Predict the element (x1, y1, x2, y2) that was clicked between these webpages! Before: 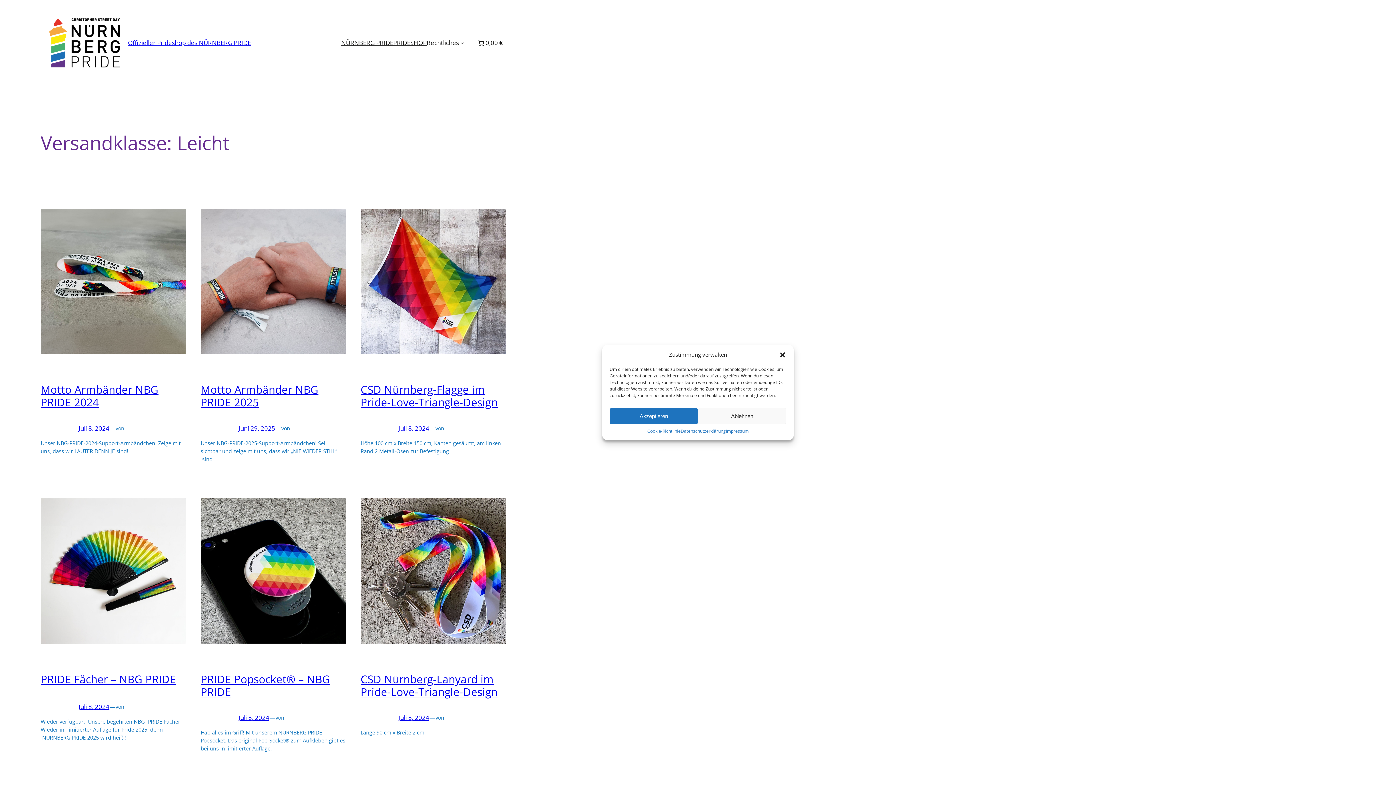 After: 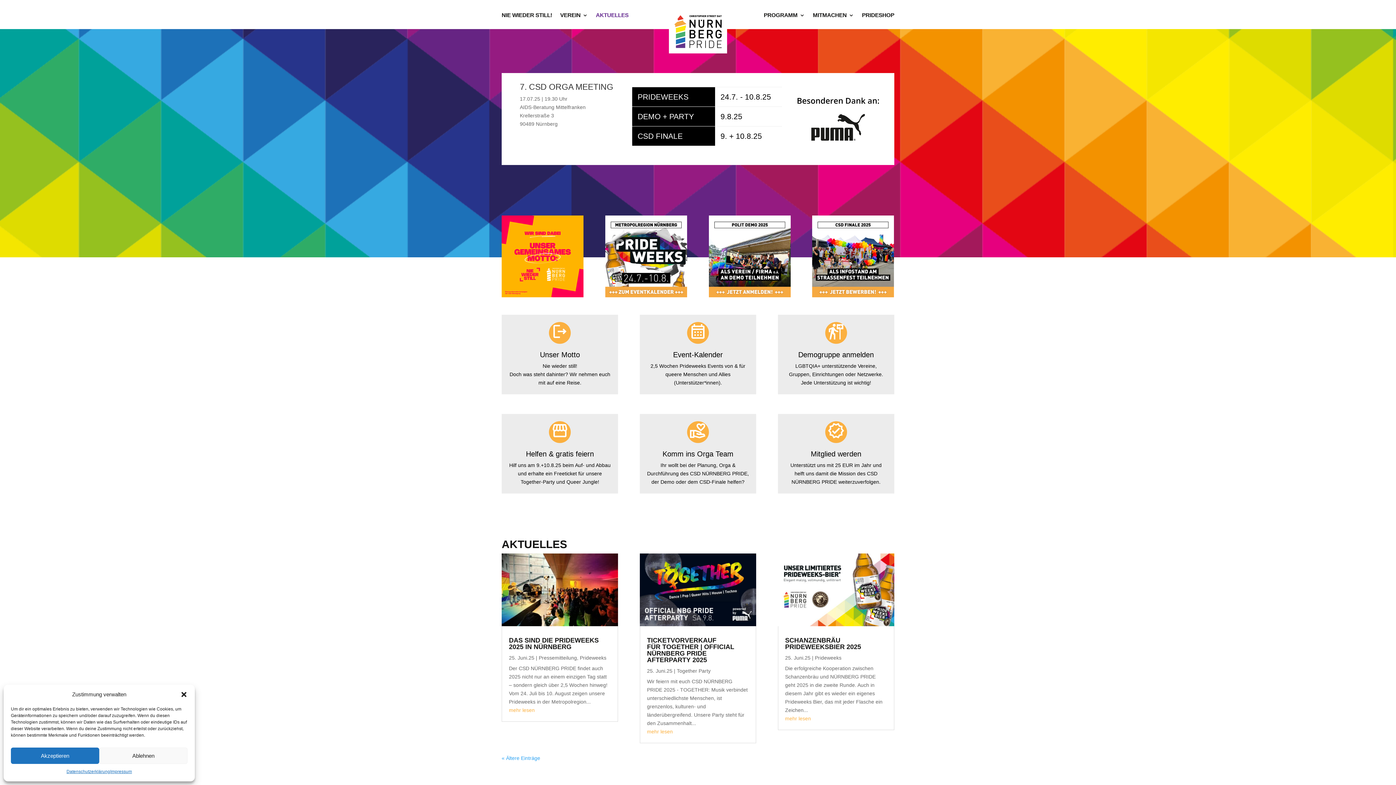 Action: bbox: (341, 38, 393, 47) label: NÜRNBERG PRIDE